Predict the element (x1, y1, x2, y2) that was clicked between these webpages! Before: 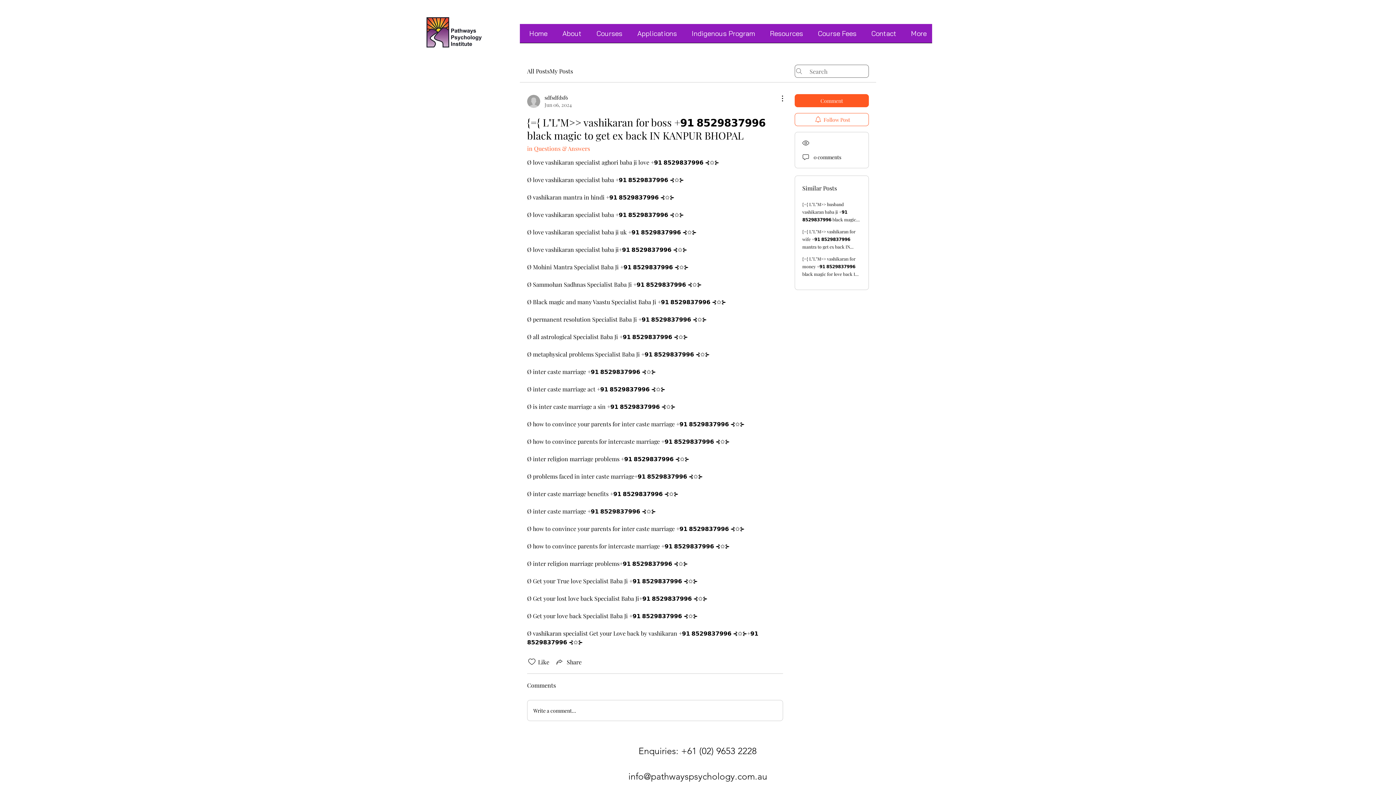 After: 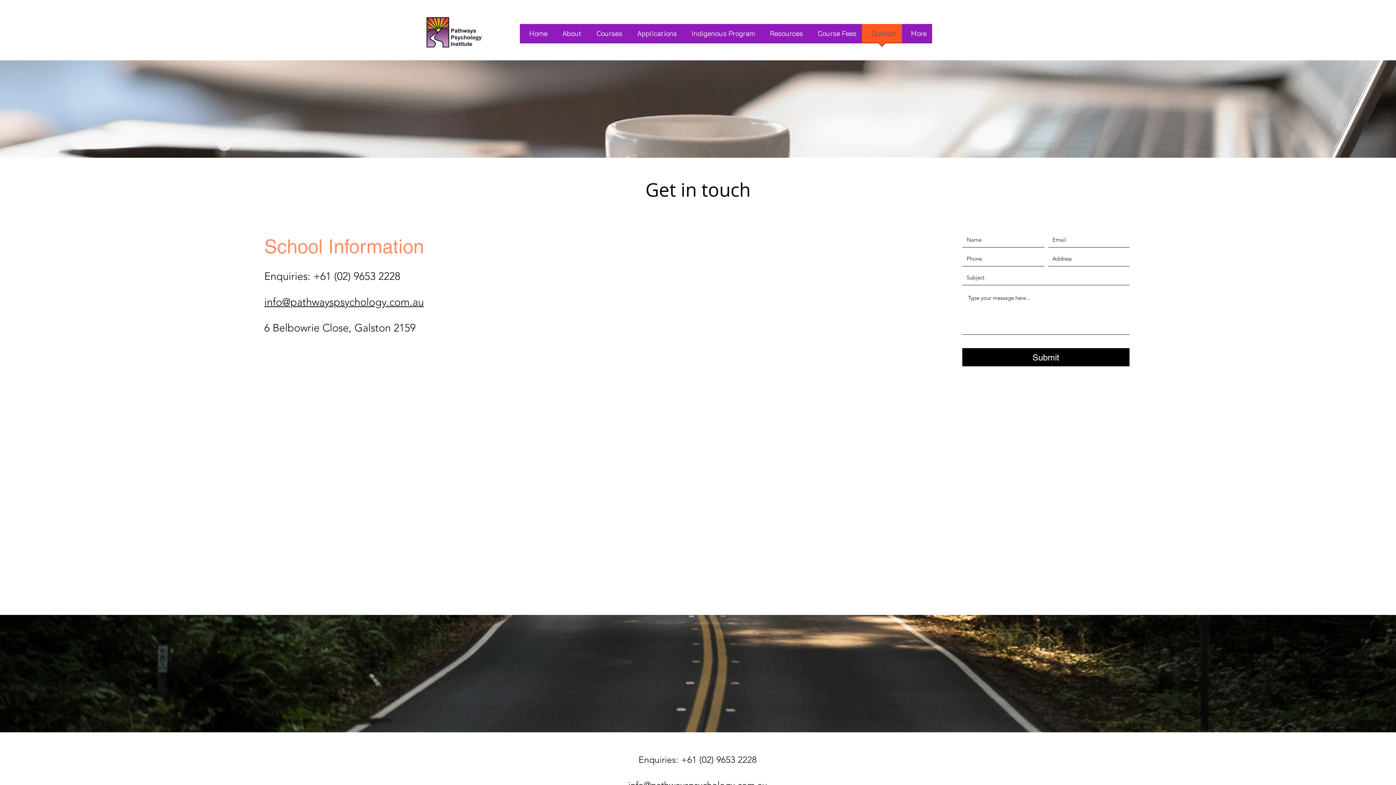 Action: bbox: (862, 24, 902, 47) label: Contact